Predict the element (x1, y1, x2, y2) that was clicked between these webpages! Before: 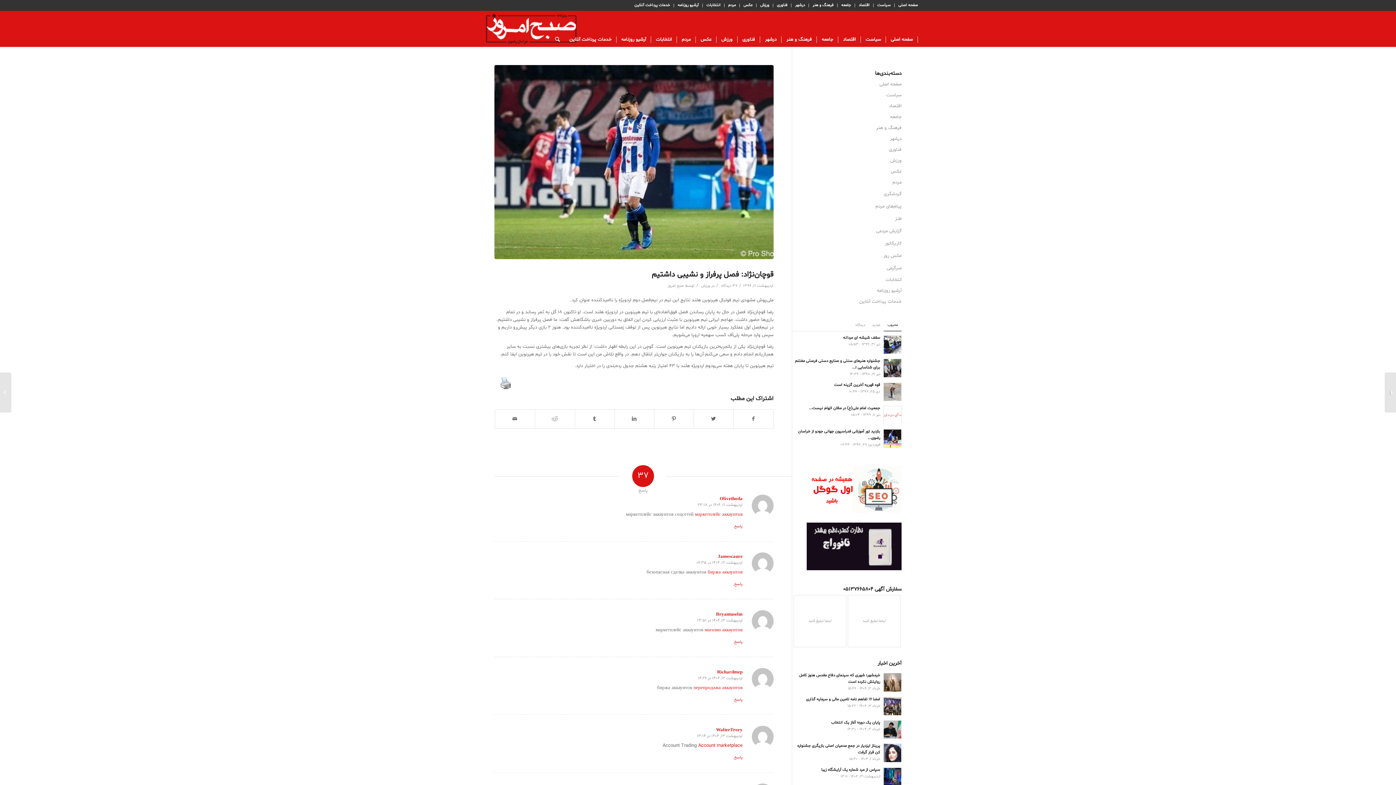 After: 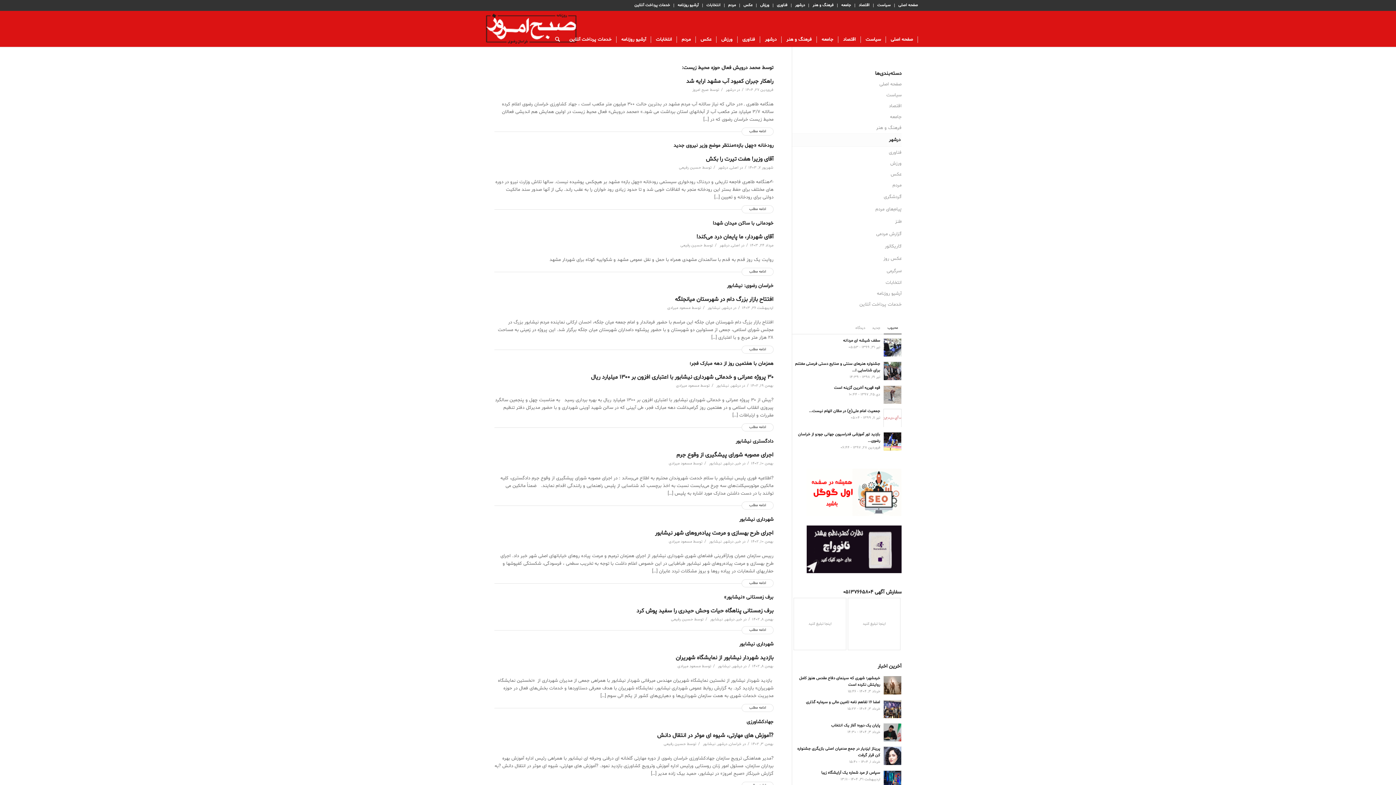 Action: label: درشهر bbox: (792, 133, 901, 144)